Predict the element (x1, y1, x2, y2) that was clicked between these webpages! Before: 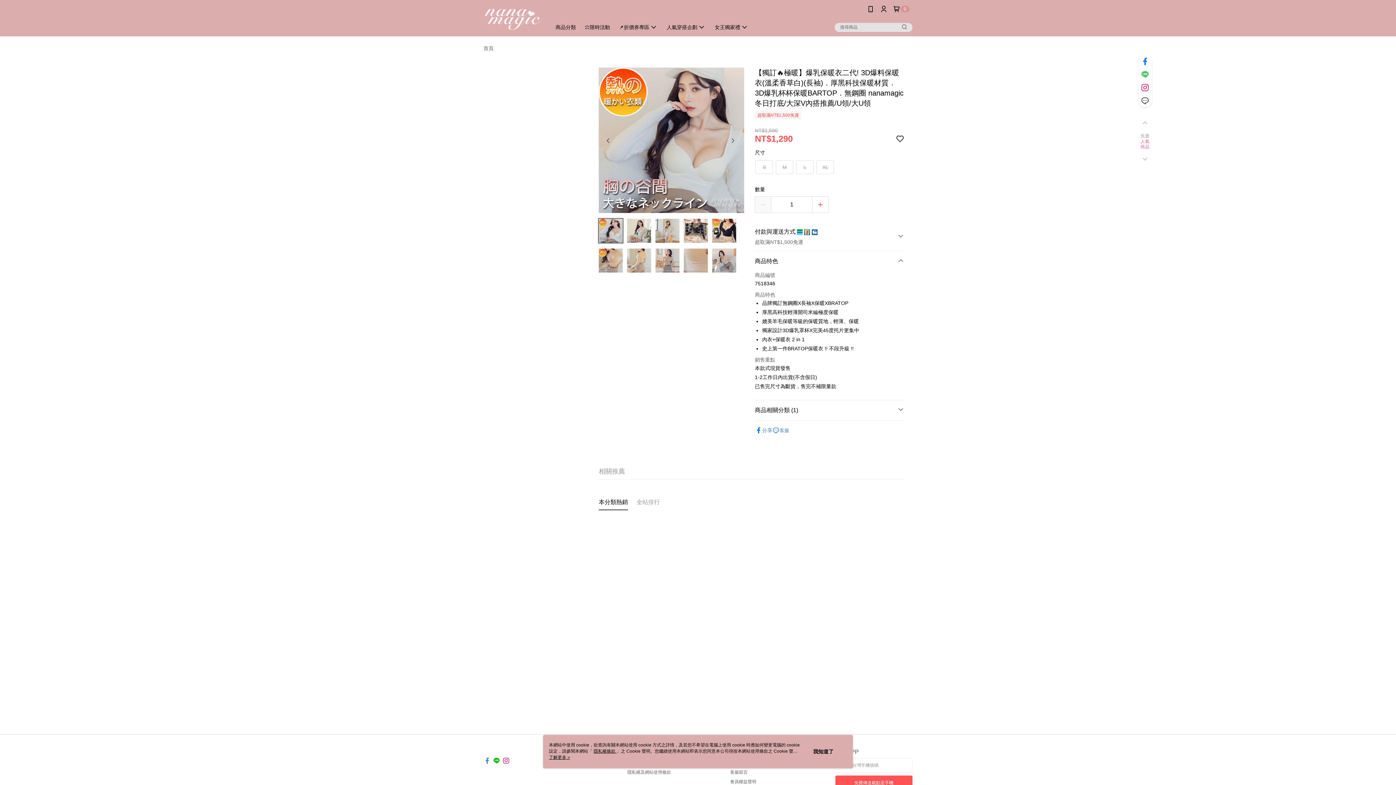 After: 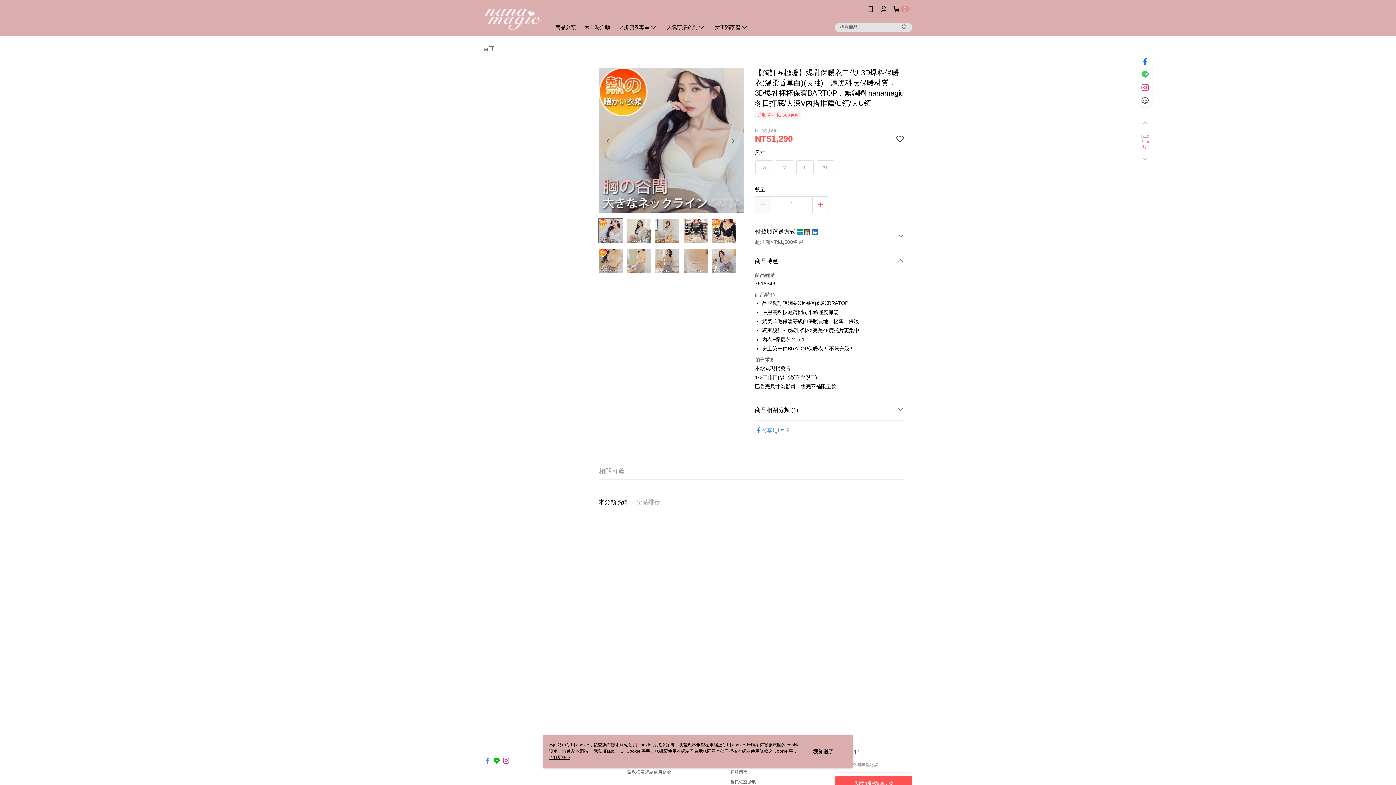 Action: bbox: (1136, 155, 1154, 164)